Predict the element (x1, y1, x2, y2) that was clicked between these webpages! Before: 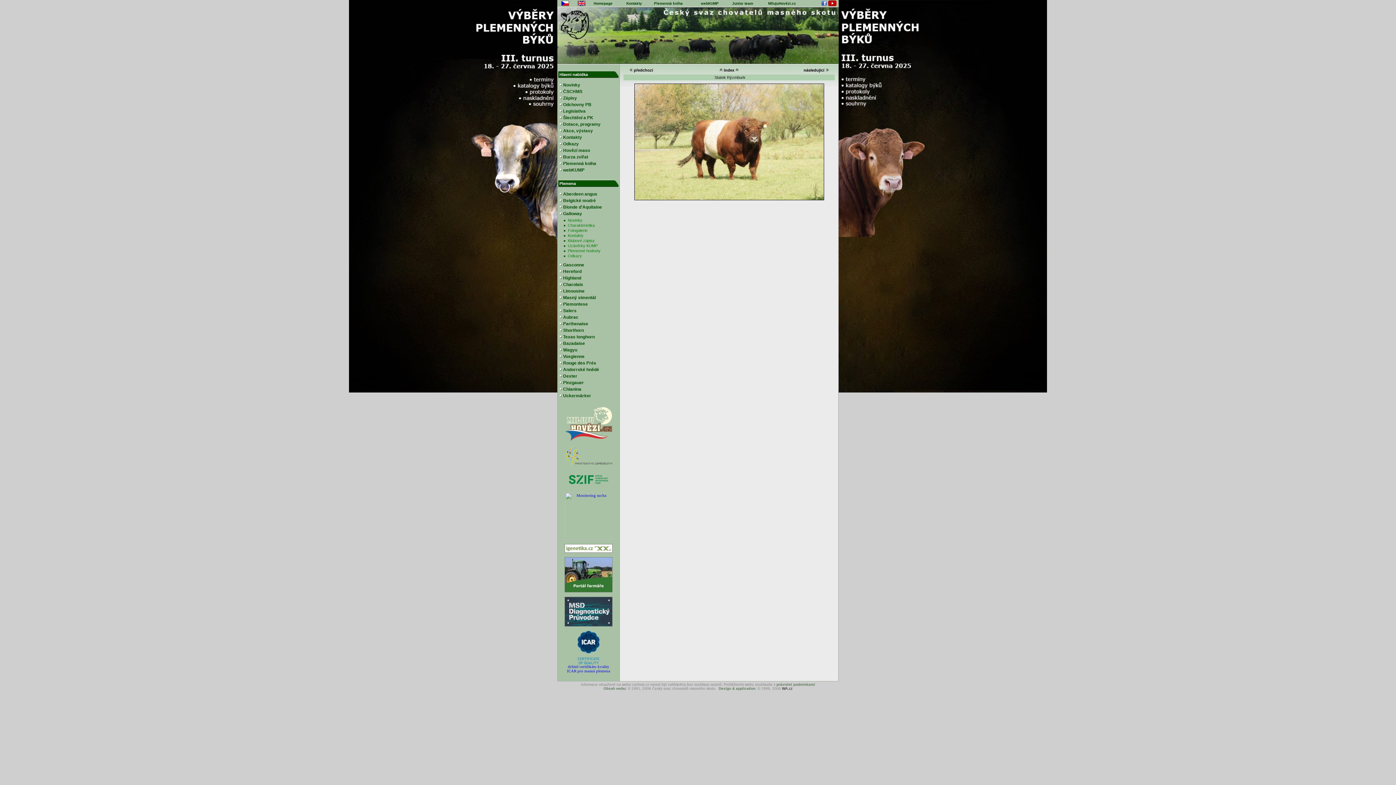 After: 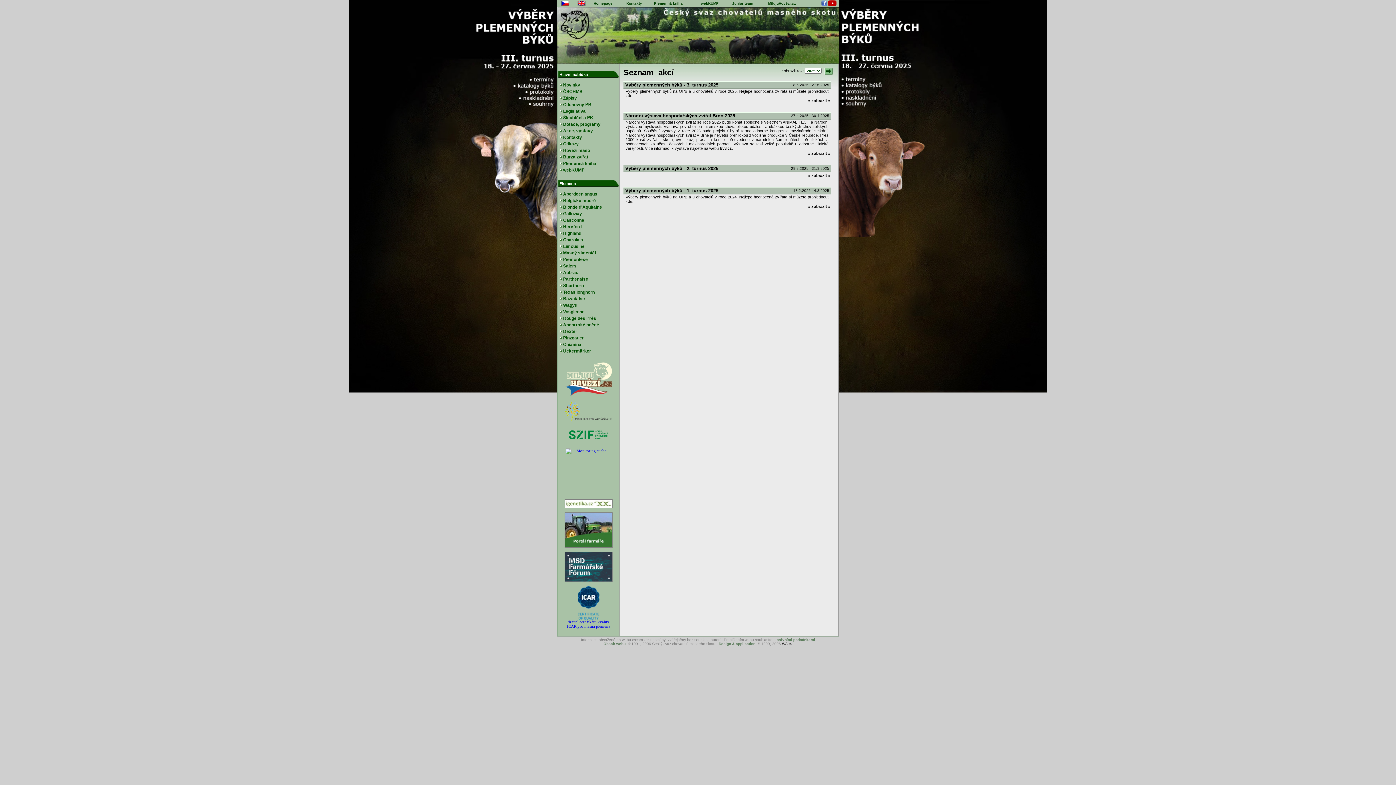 Action: bbox: (563, 128, 593, 133) label: Akce, výstavy